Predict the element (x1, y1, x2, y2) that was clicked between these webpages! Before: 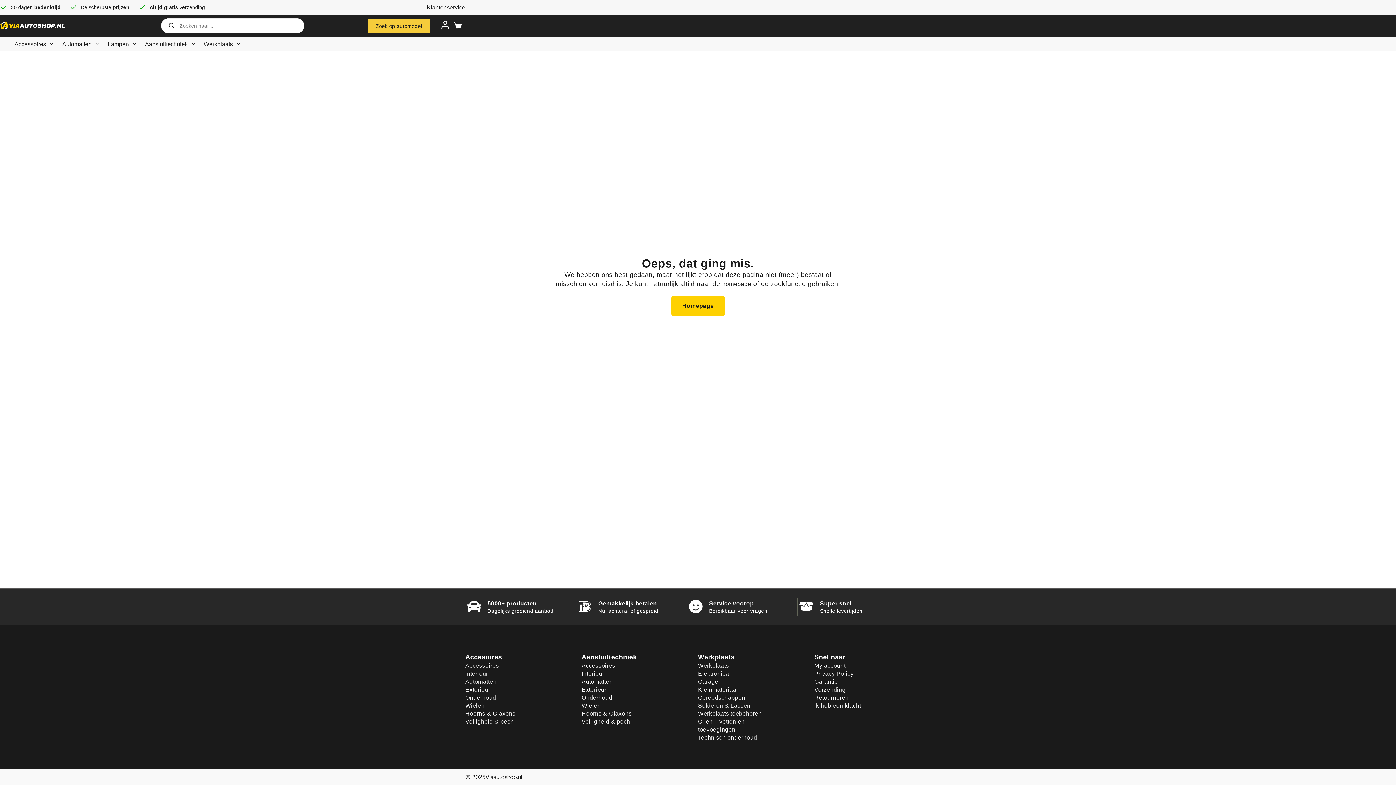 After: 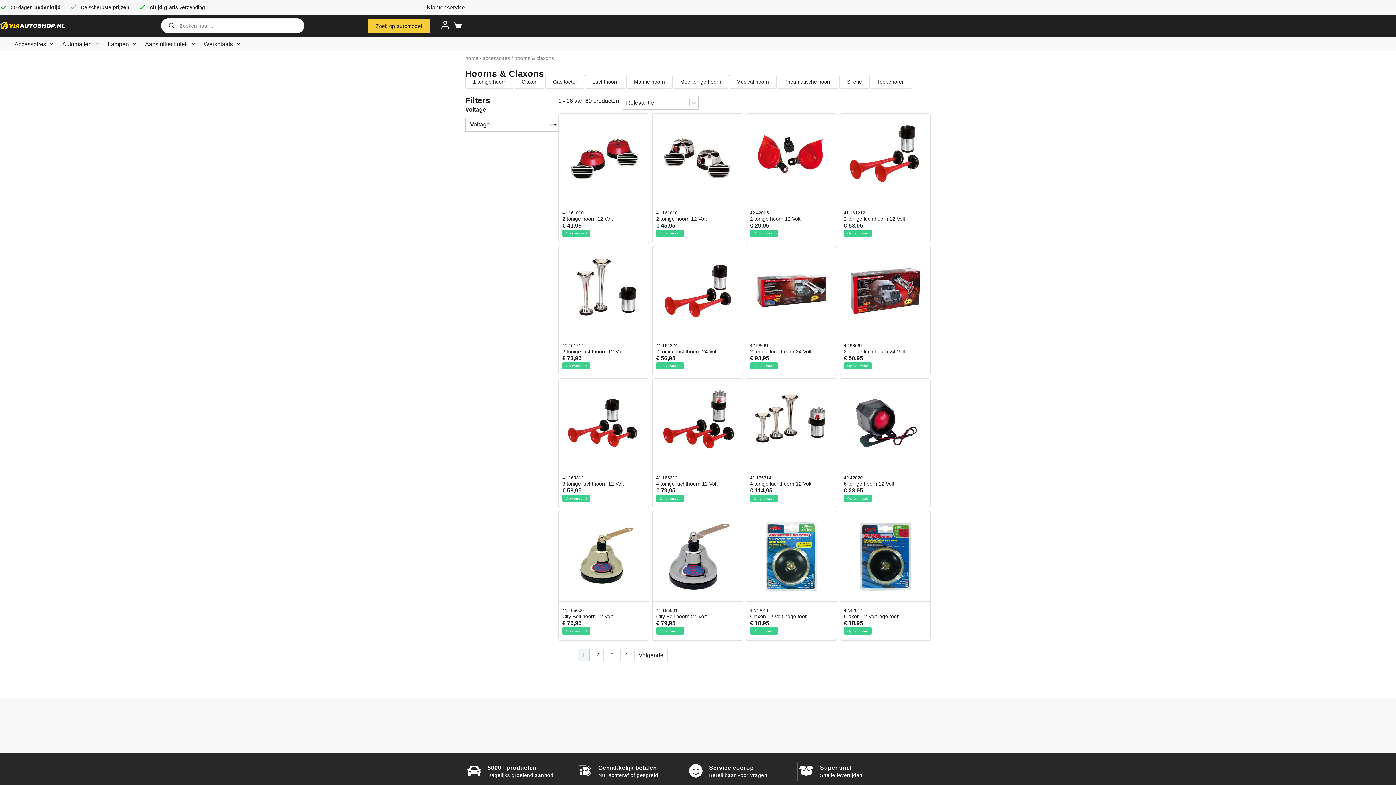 Action: bbox: (581, 710, 698, 718) label: Hoorns & Claxons